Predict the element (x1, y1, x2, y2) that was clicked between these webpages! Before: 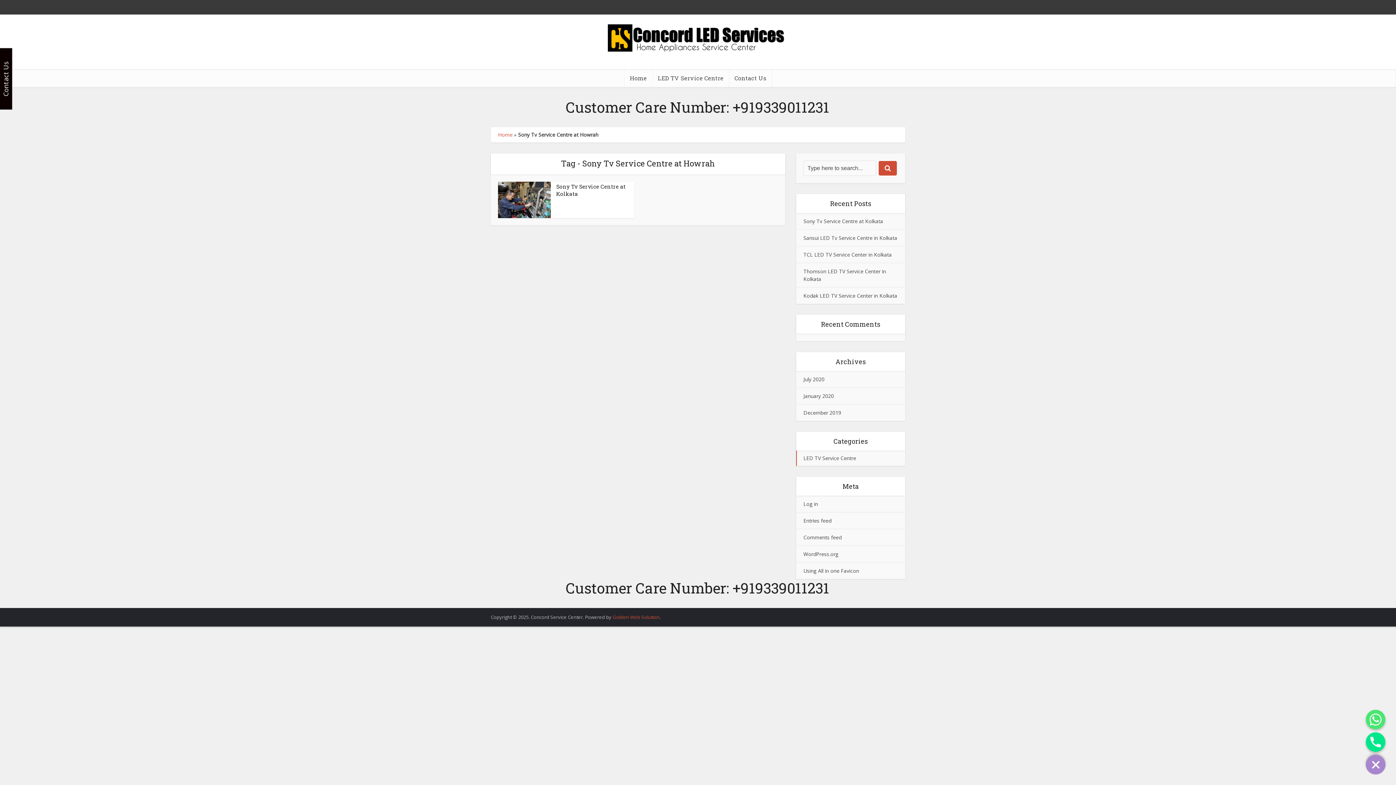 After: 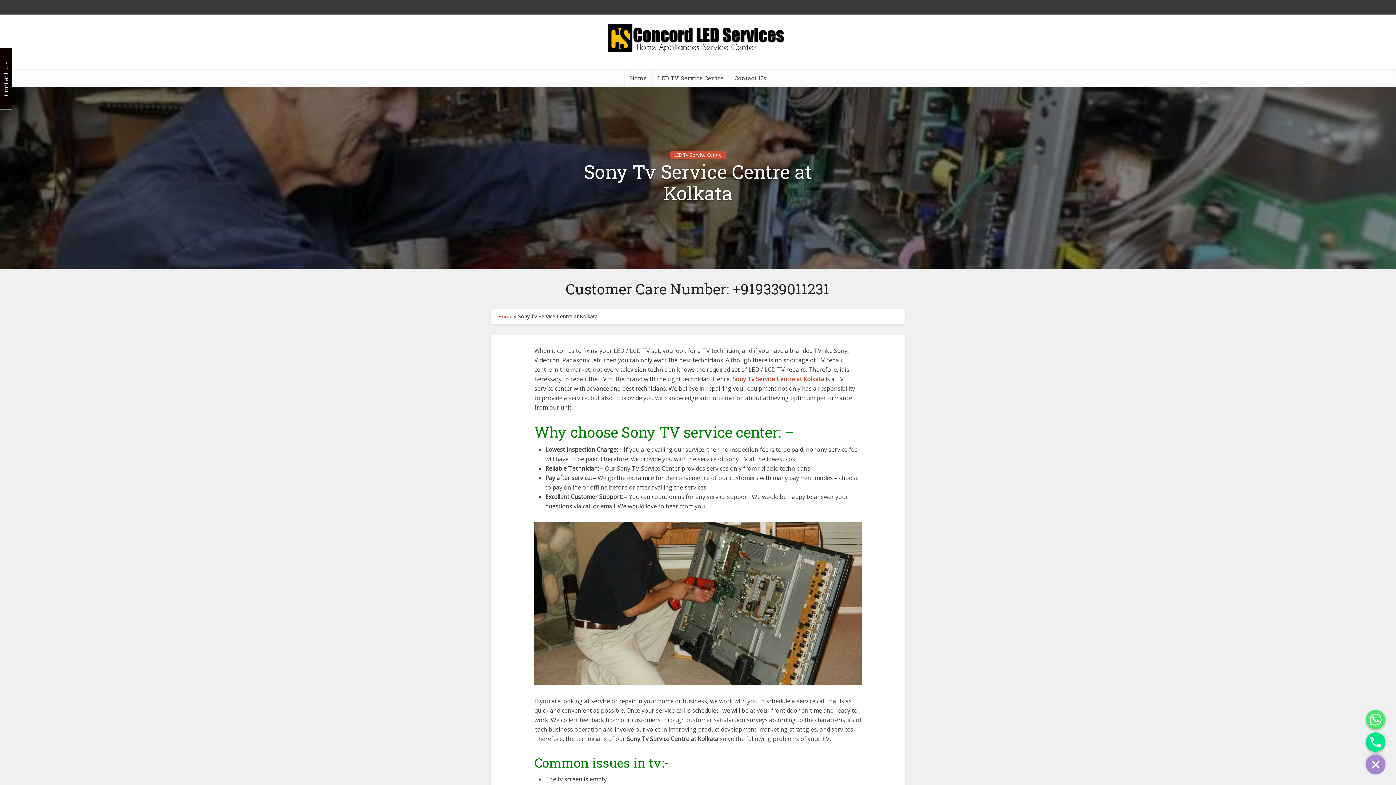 Action: bbox: (803, 217, 883, 224) label: Sony Tv Service Centre at Kolkata